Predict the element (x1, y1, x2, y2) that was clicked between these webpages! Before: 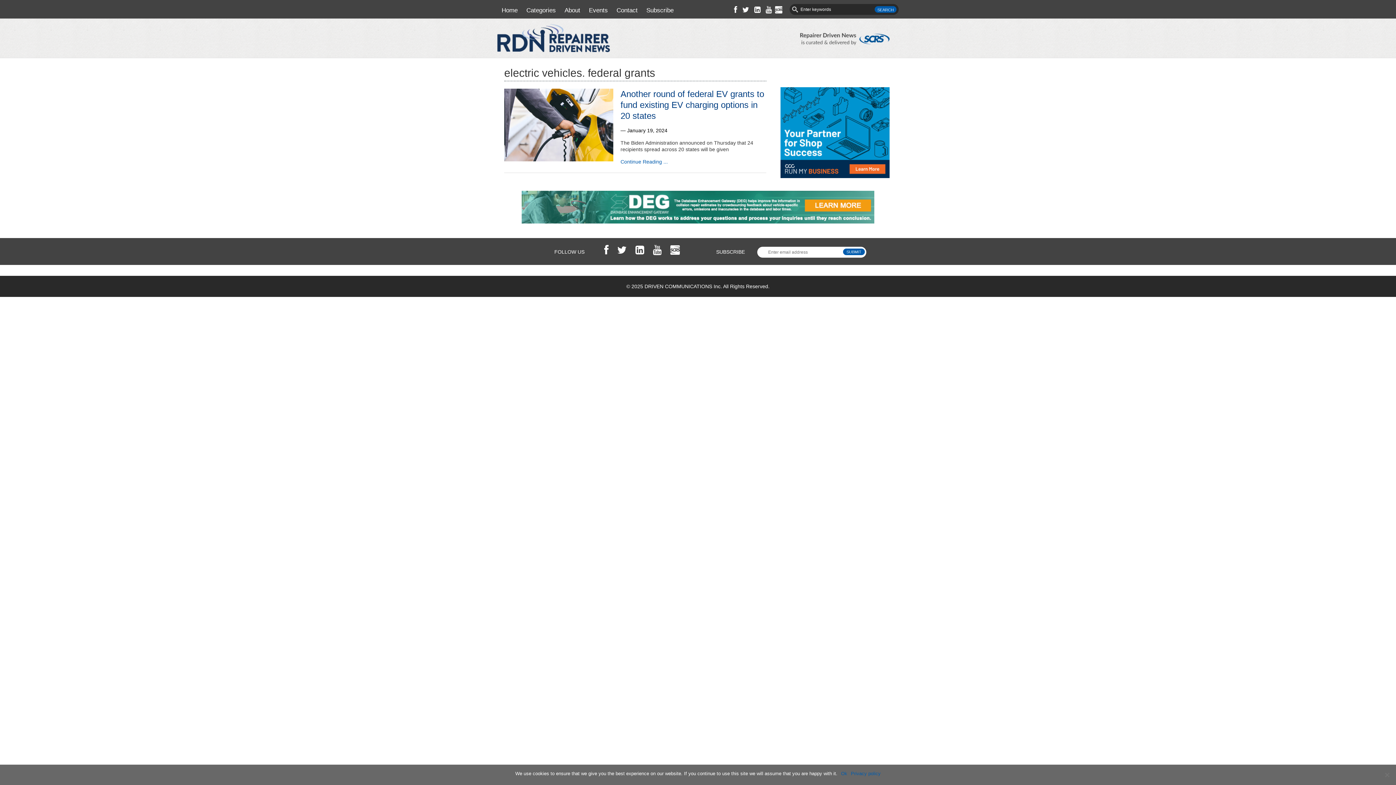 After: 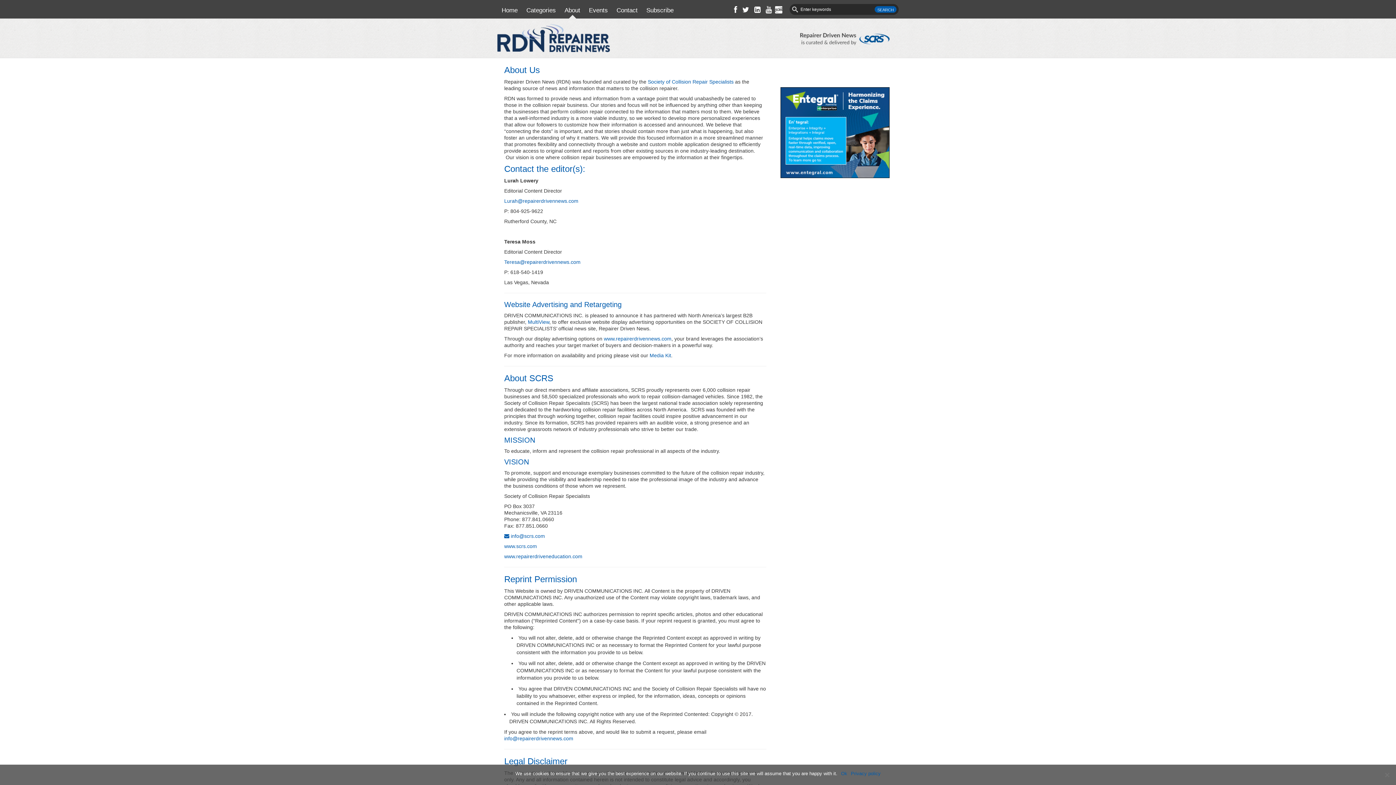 Action: bbox: (560, 2, 584, 18) label: About